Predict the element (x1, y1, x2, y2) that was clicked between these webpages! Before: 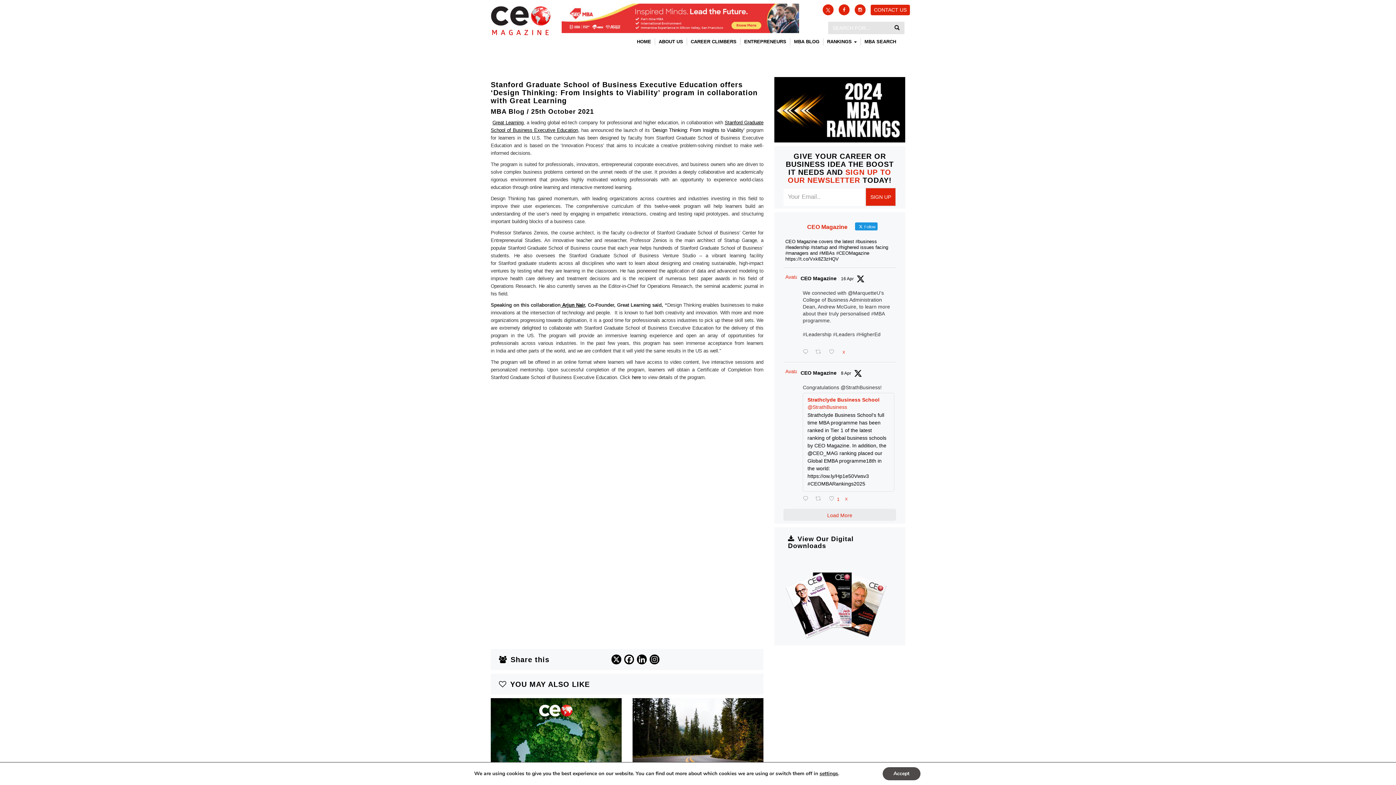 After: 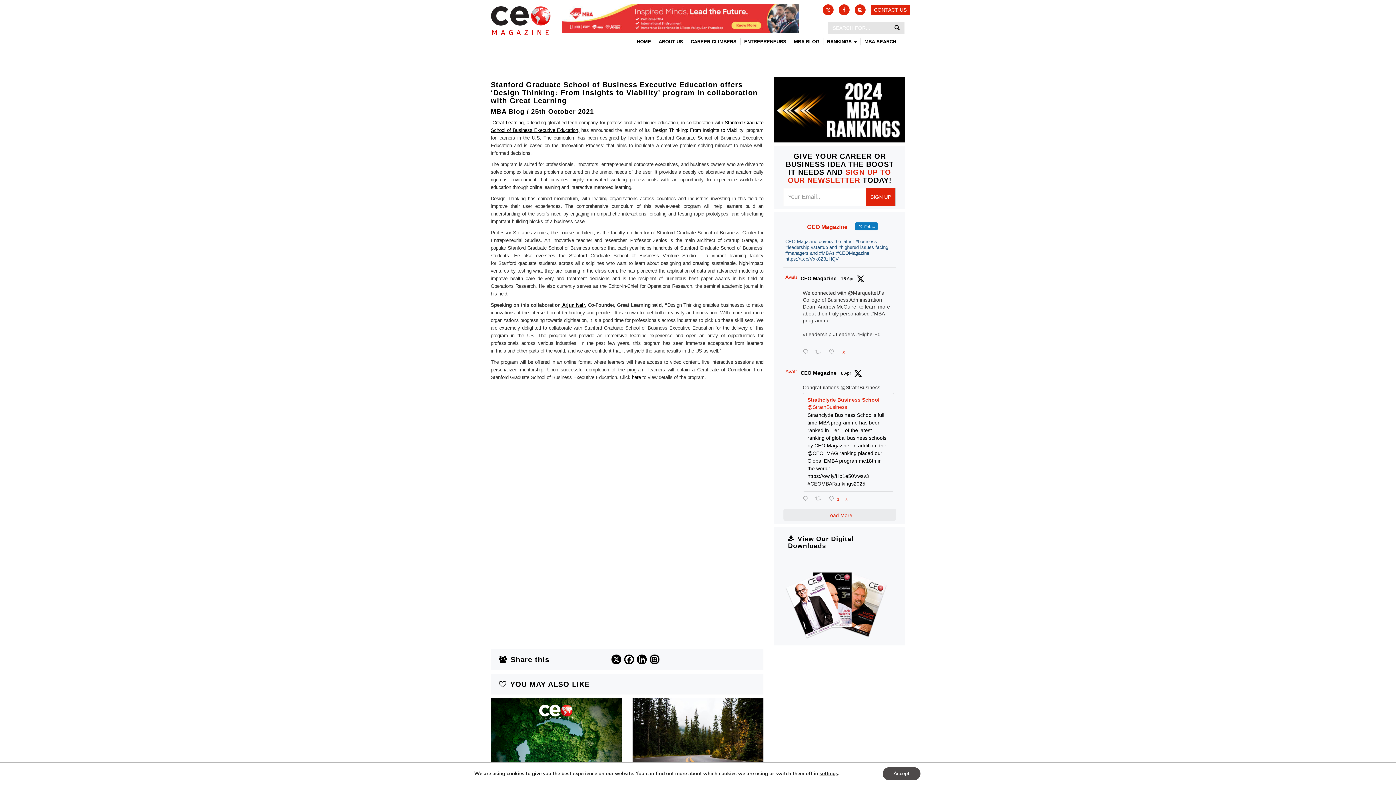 Action: label: CEO Magazine   Follow

CEO Magazine covers the latest #business #leadership #startup and #highered issues facing #managers and #MBAs #CEOMagazine https://t.co/Vxk8Z3zHQV bbox: (785, 216, 894, 262)